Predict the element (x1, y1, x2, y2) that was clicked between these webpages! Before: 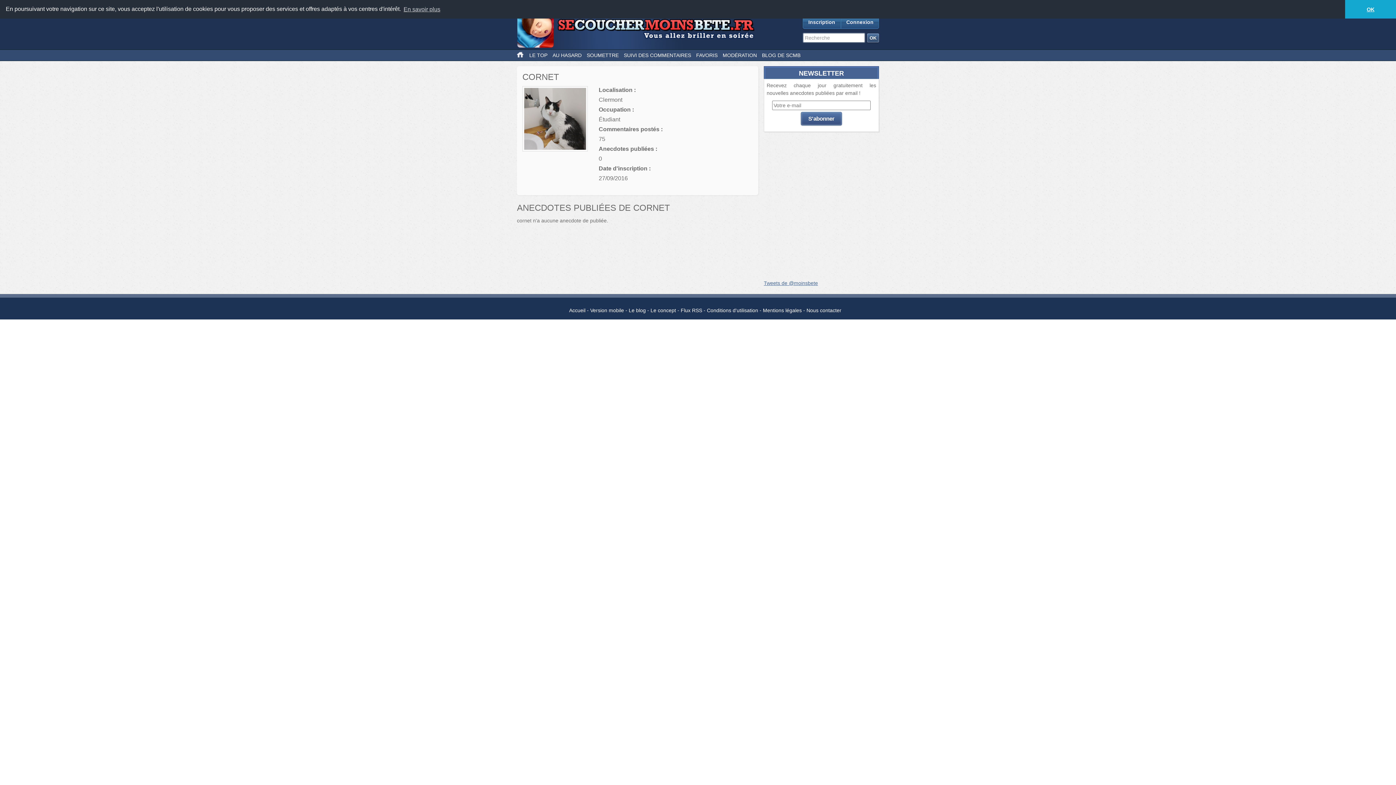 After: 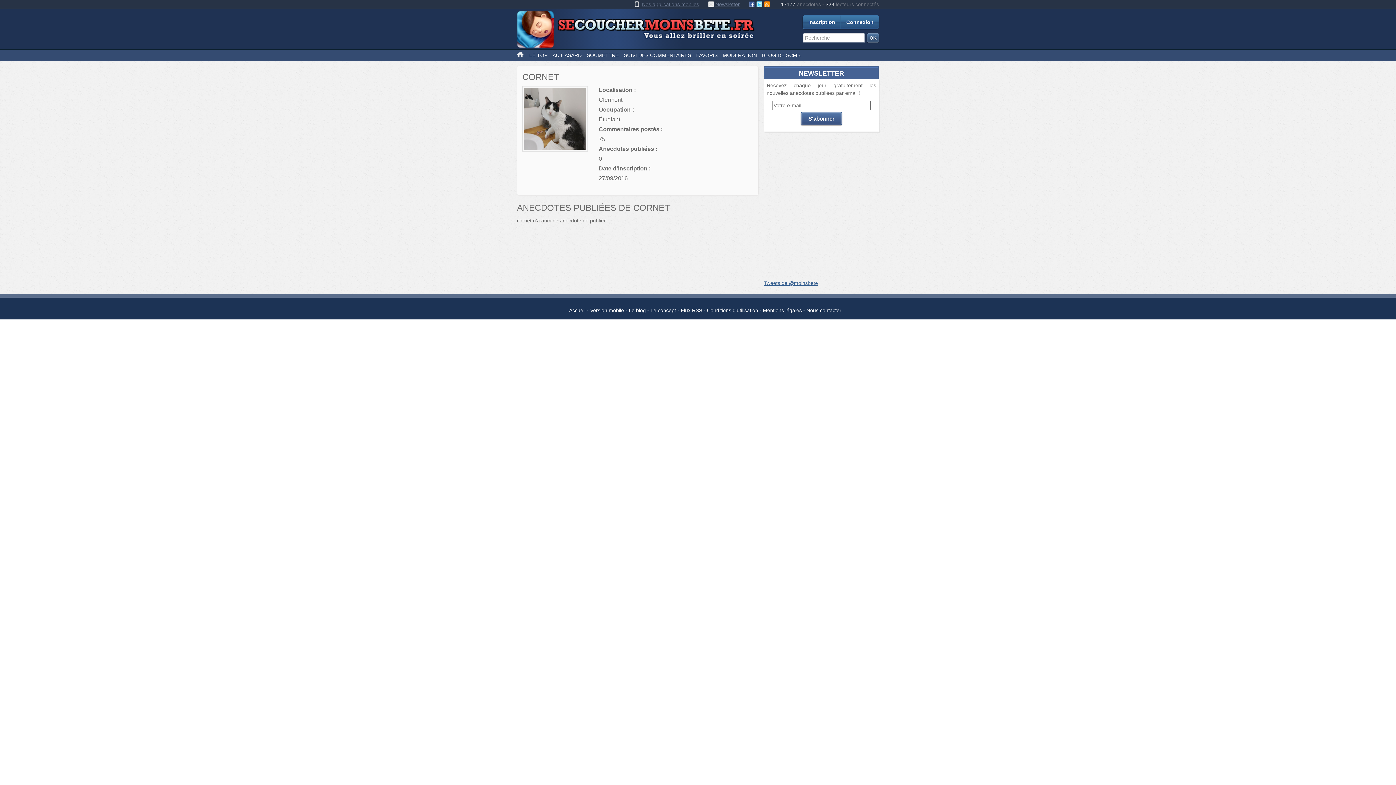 Action: bbox: (1345, 0, 1396, 18) label: dismiss cookie message